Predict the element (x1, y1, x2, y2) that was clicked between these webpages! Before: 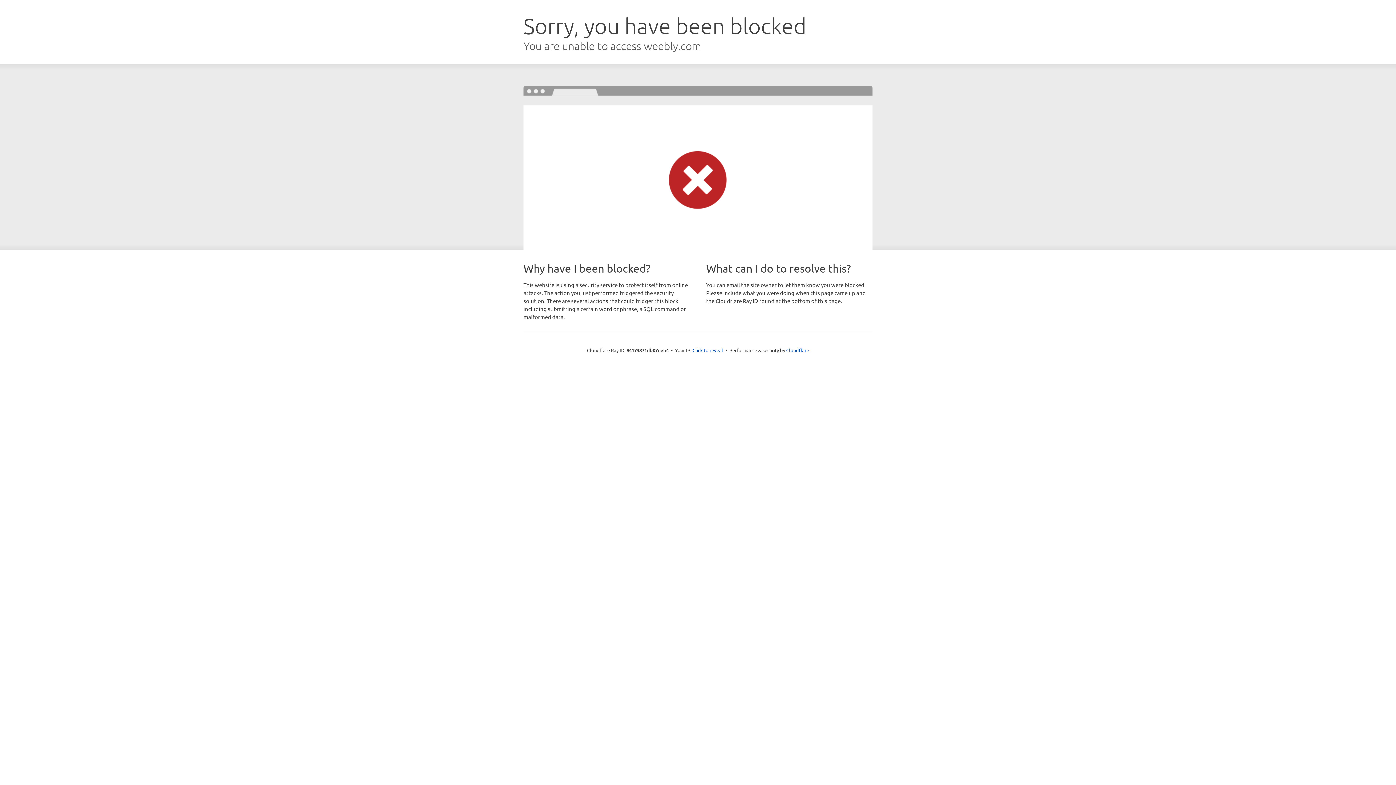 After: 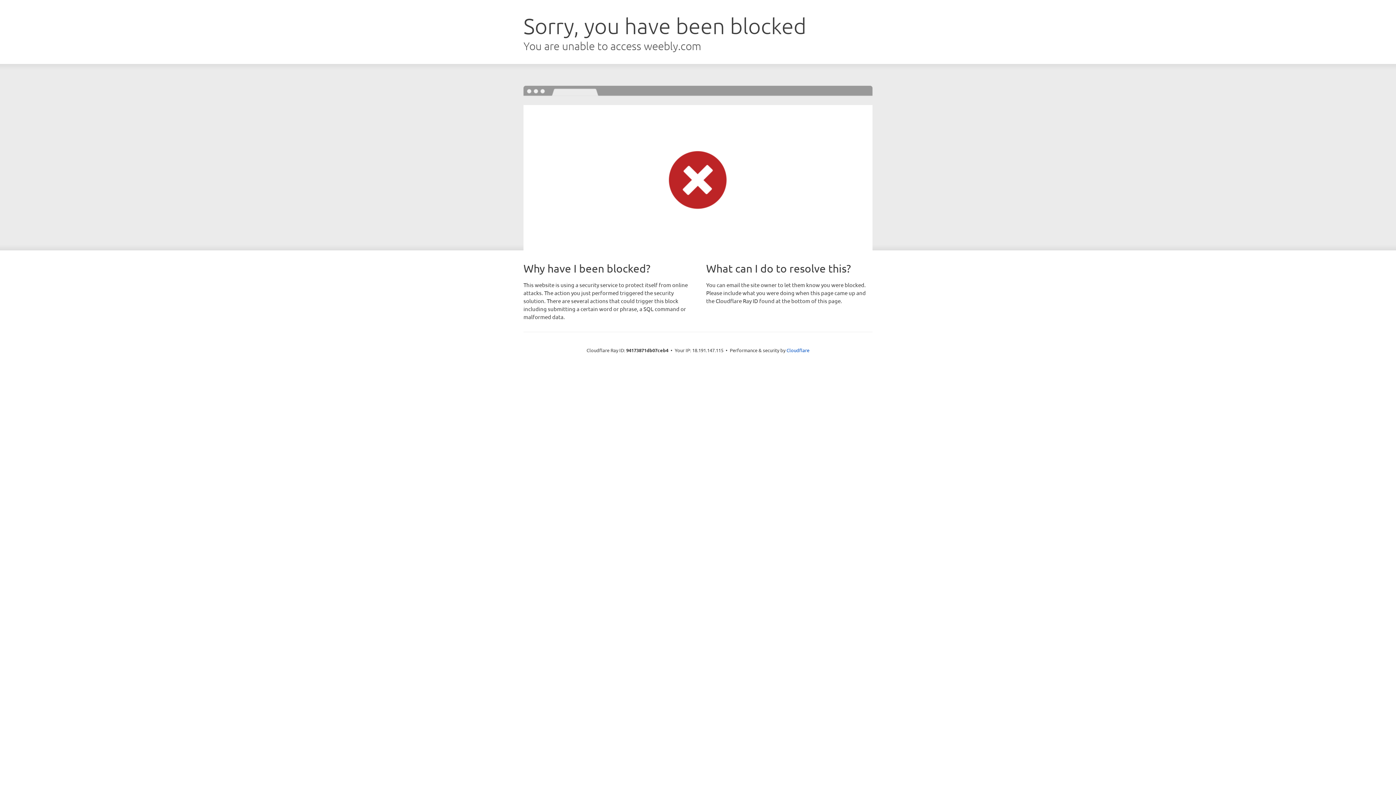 Action: label: Click to reveal bbox: (692, 346, 723, 353)